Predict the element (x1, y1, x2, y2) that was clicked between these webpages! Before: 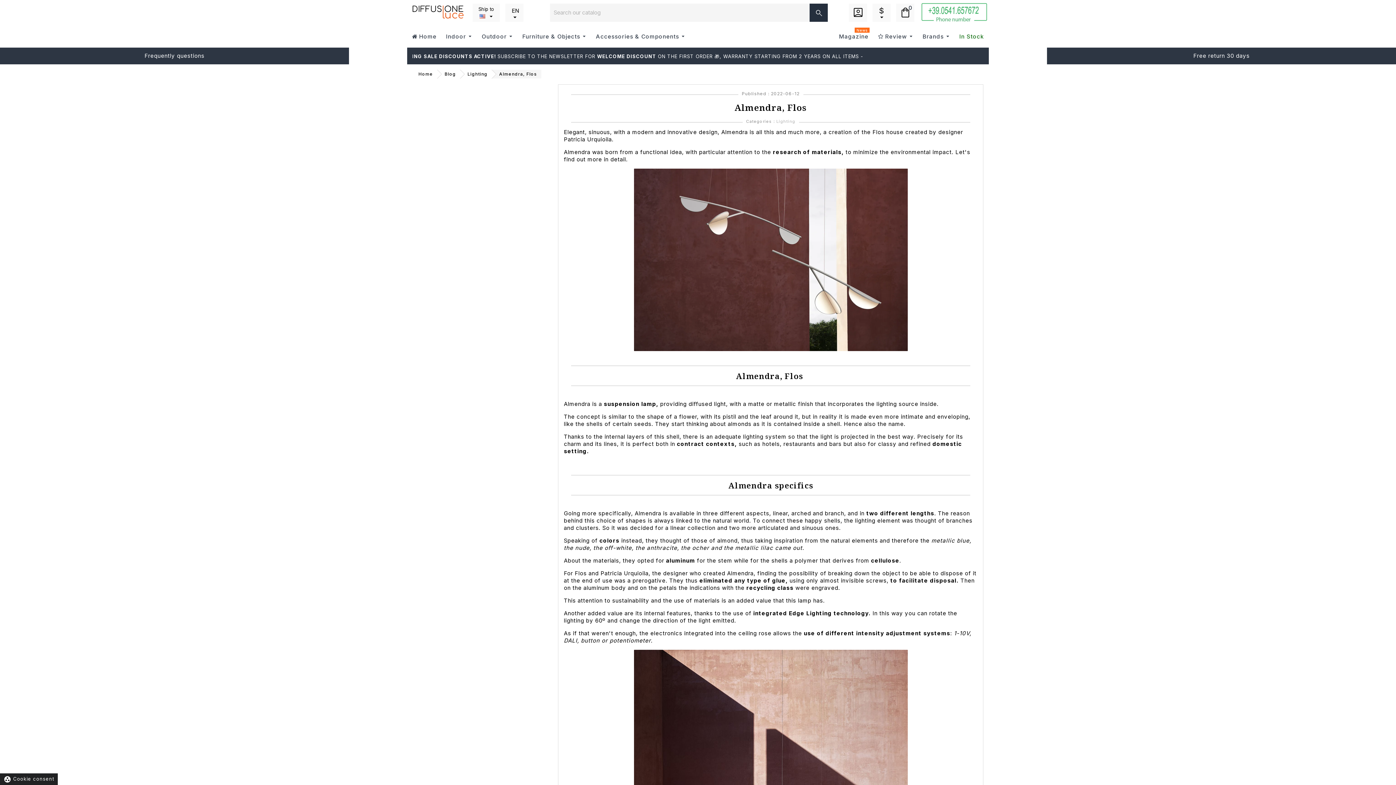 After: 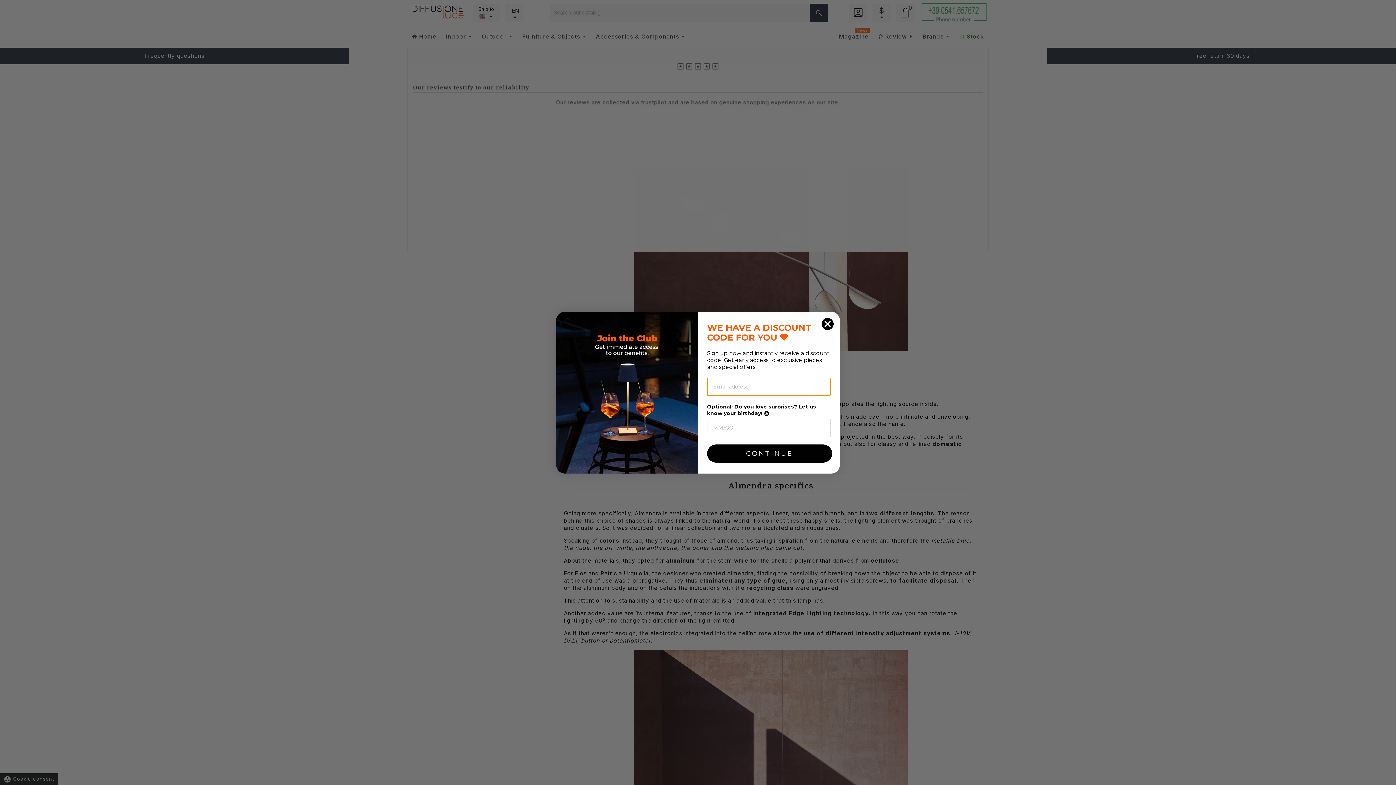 Action: bbox: (873, 25, 918, 47) label:  Review 